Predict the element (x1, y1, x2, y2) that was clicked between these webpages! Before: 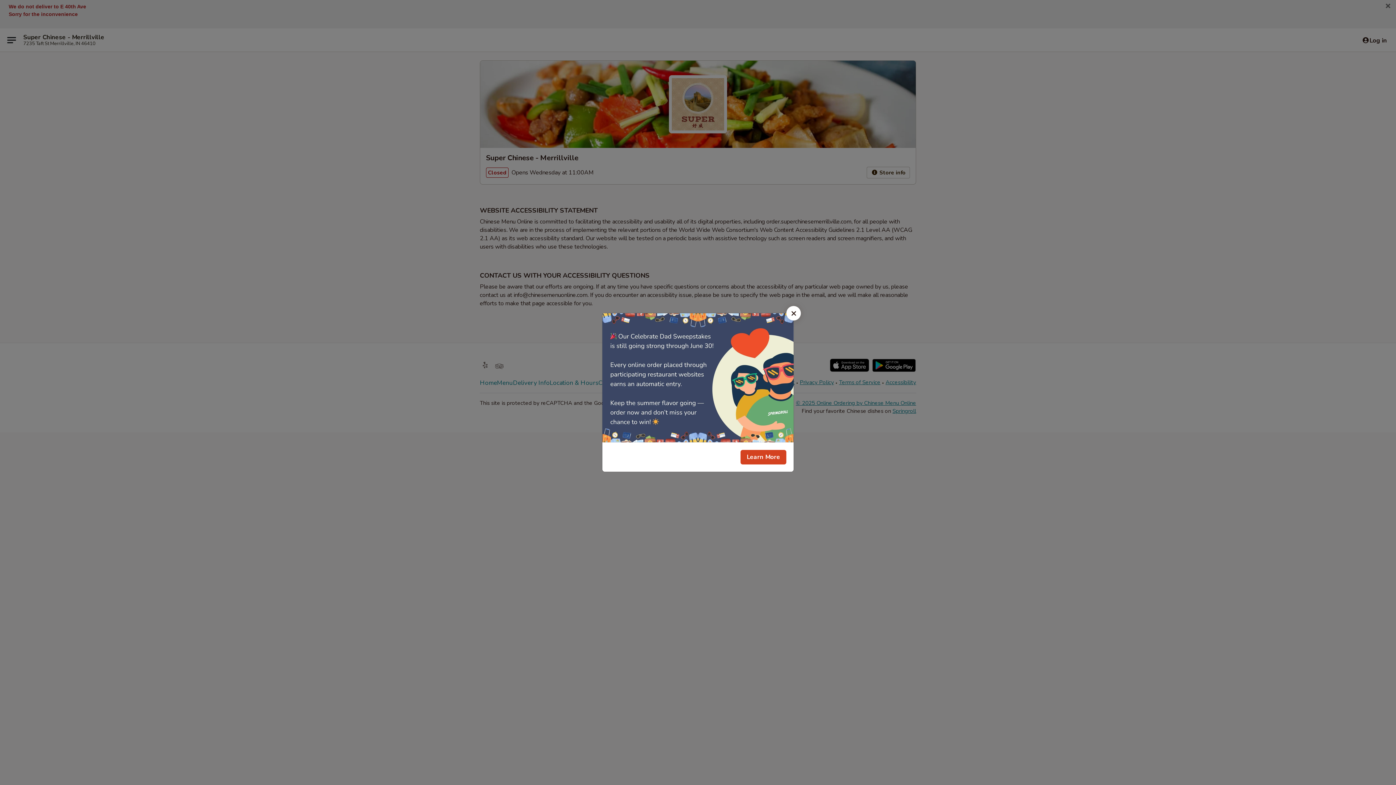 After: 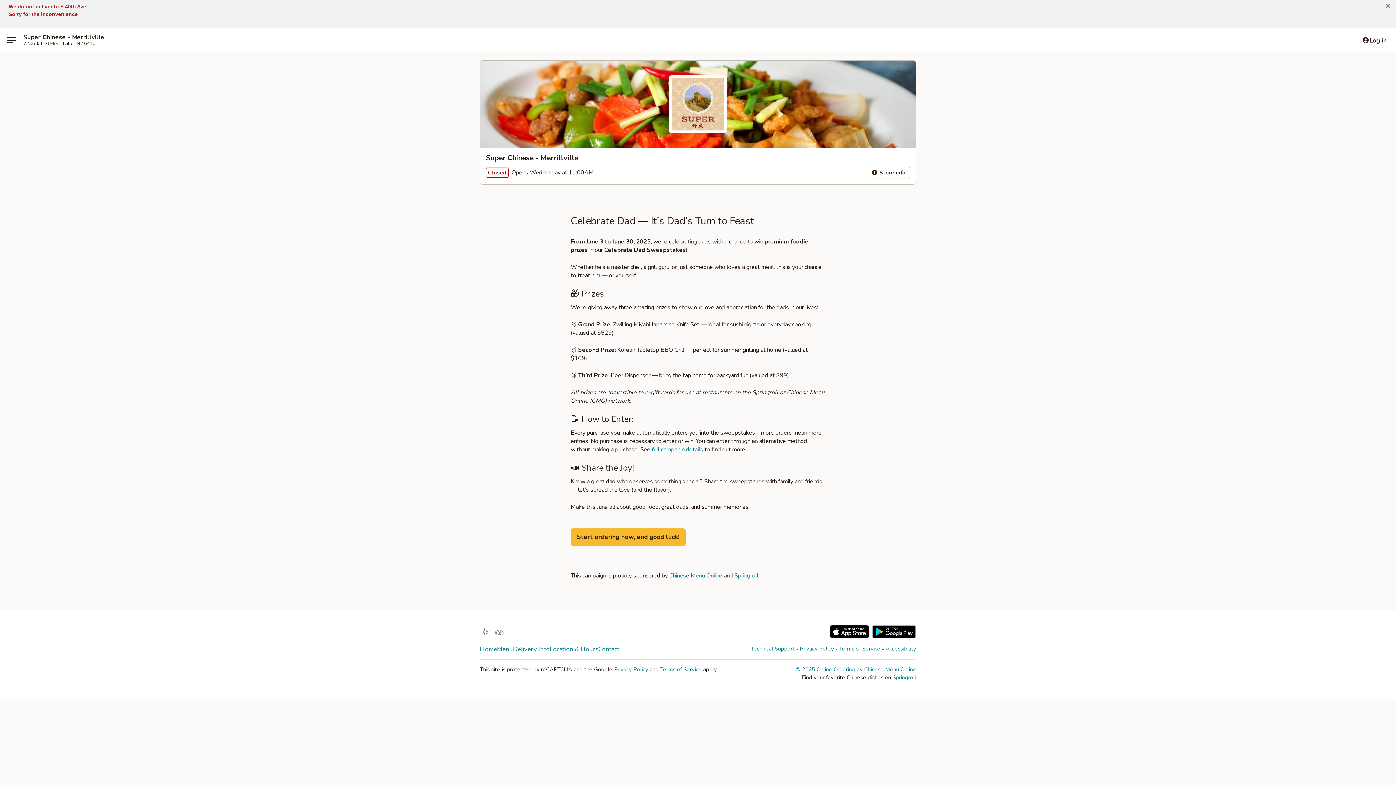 Action: label: Learn More bbox: (740, 450, 786, 464)